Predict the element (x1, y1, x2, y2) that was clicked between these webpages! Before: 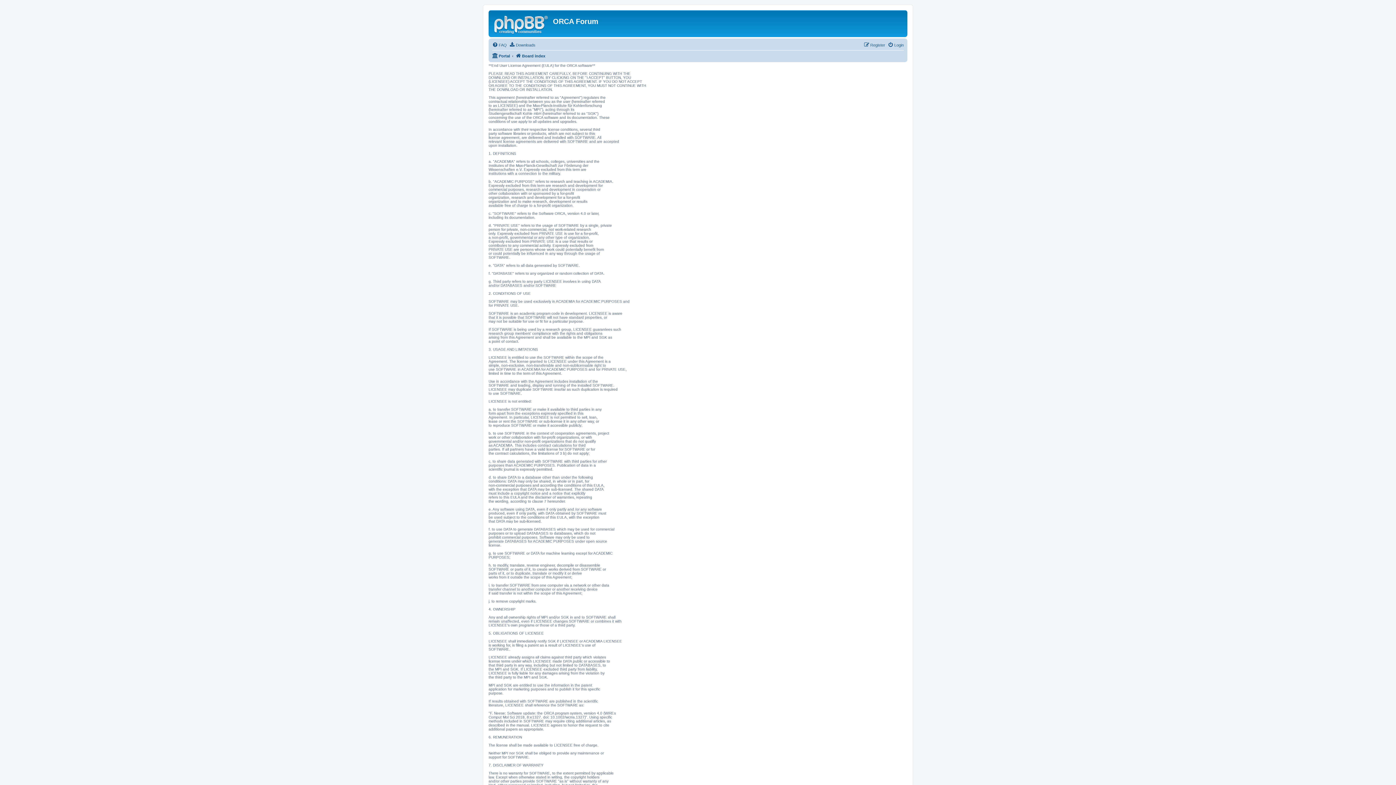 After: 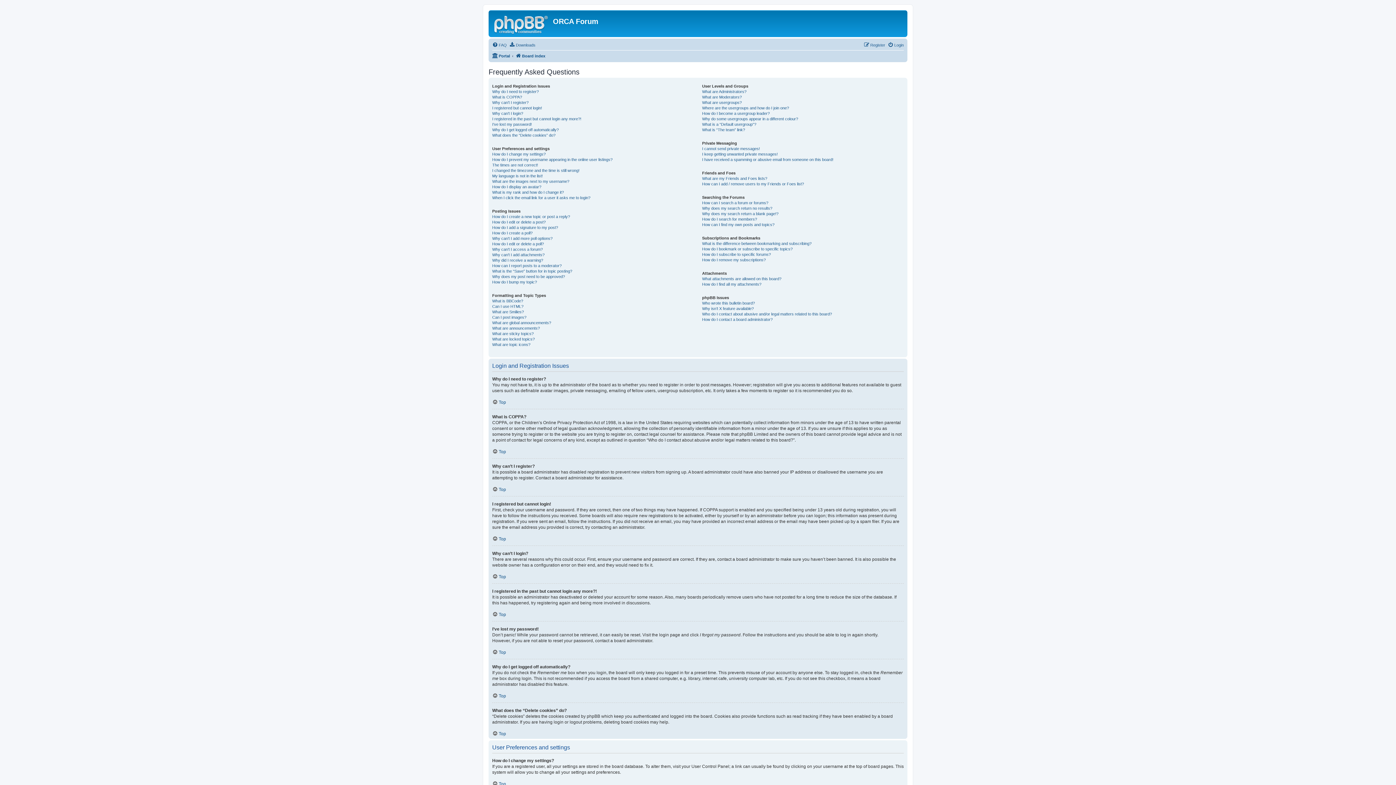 Action: bbox: (492, 40, 506, 49) label: FAQ